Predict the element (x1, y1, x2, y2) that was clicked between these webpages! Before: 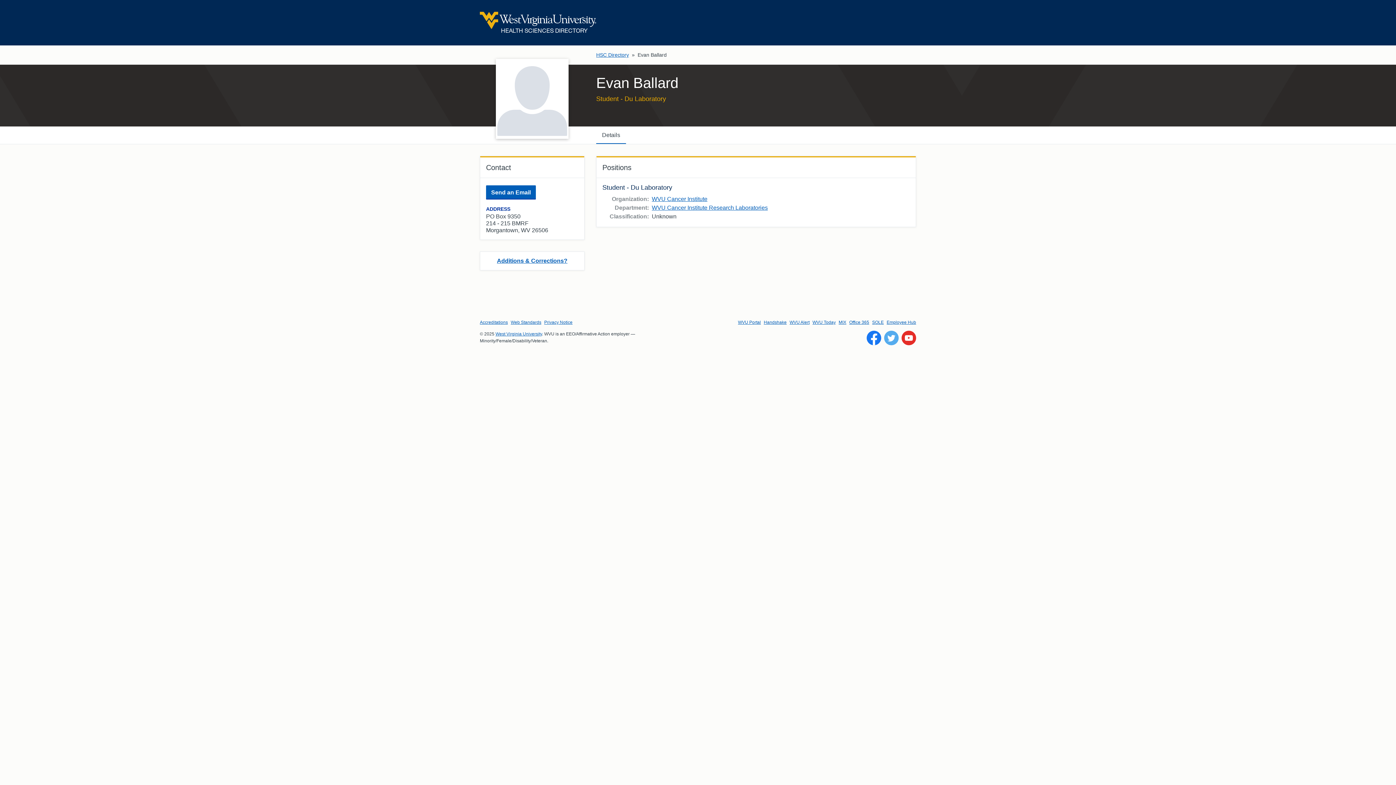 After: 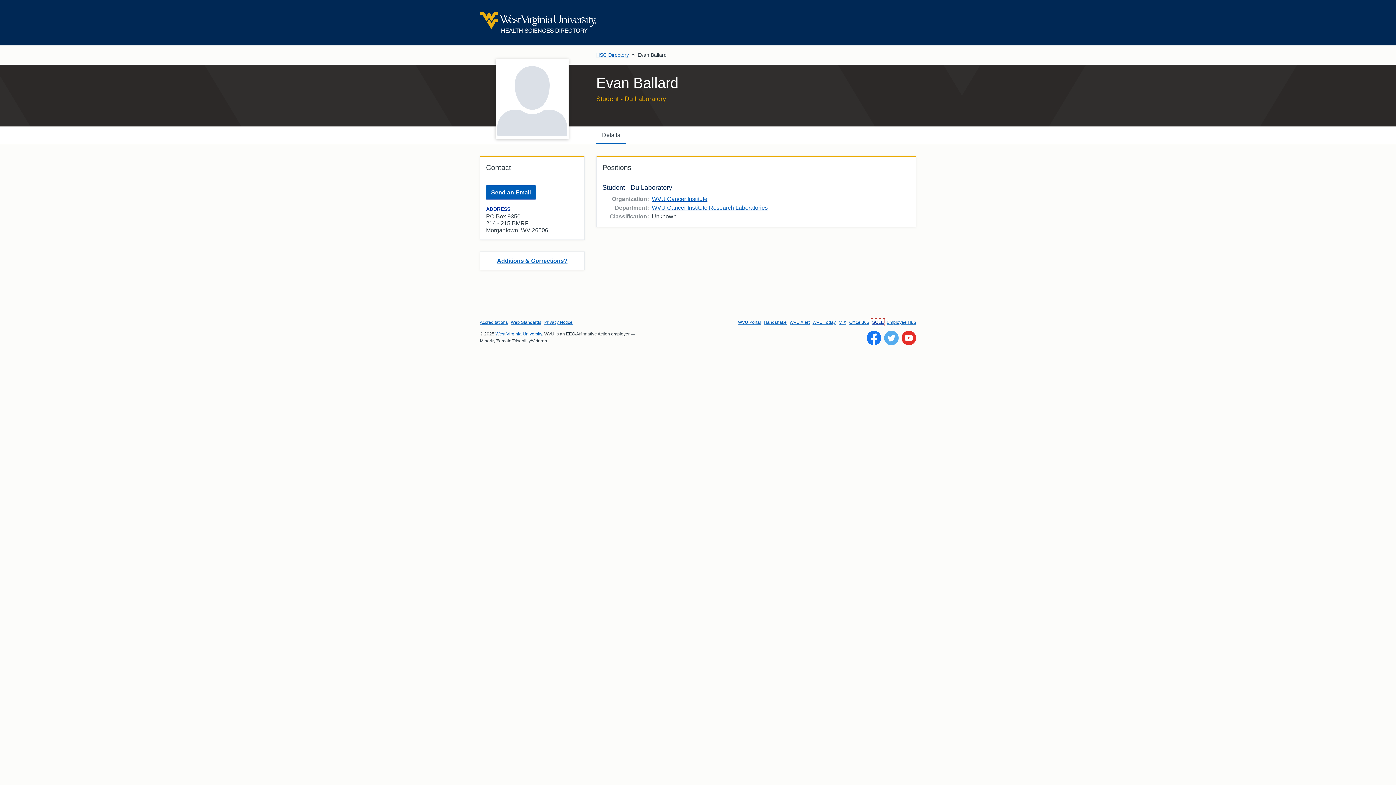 Action: label: SOLE bbox: (872, 320, 884, 325)